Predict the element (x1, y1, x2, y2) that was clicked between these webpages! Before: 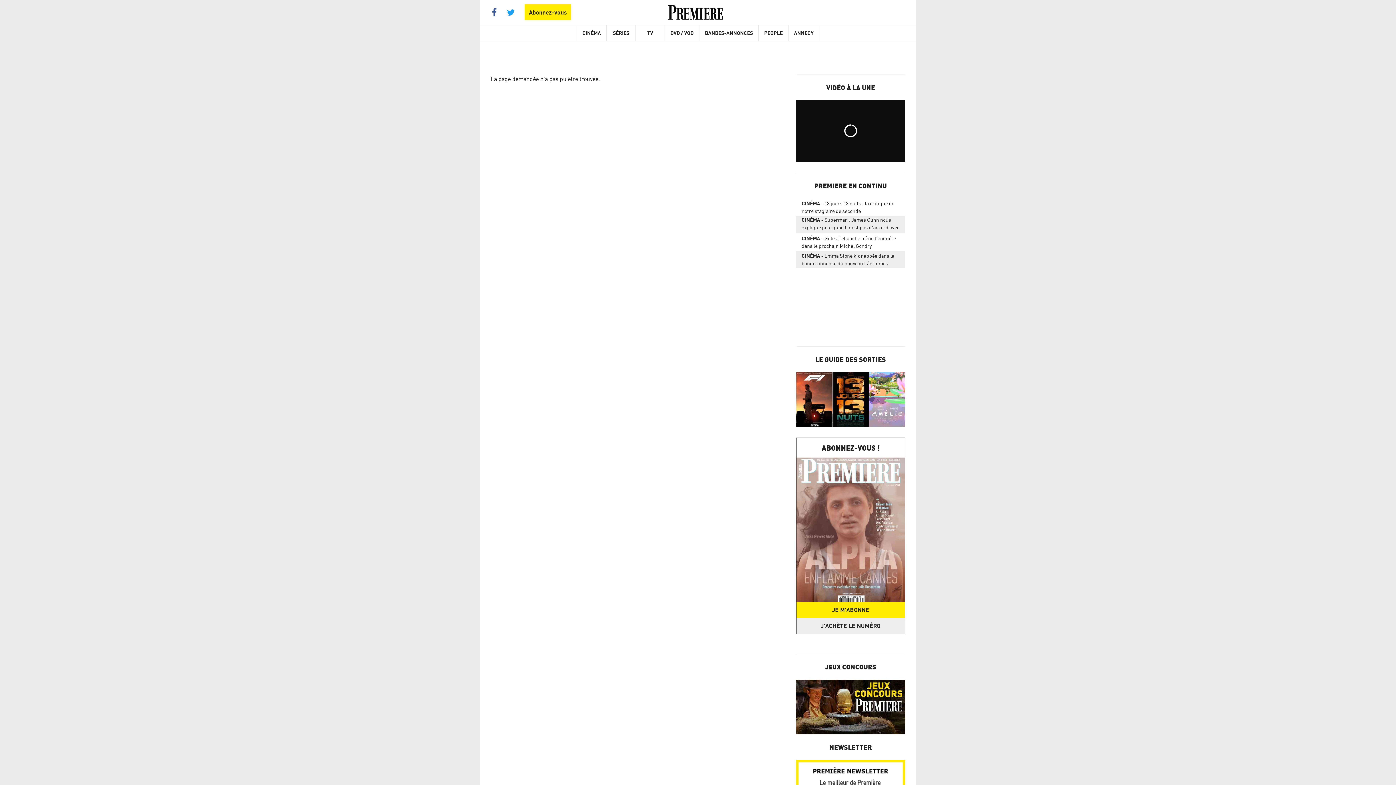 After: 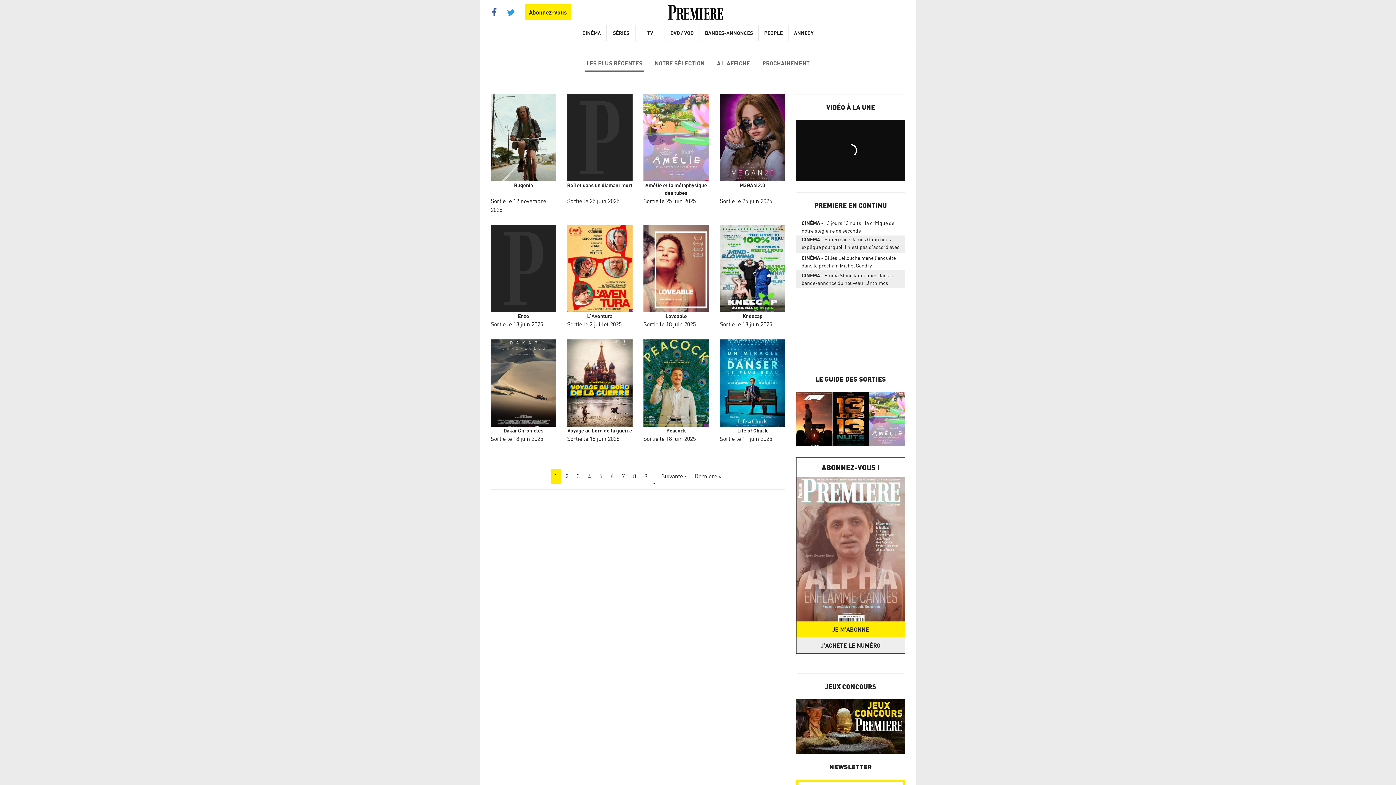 Action: label: BANDES-ANNONCES bbox: (699, 25, 758, 41)